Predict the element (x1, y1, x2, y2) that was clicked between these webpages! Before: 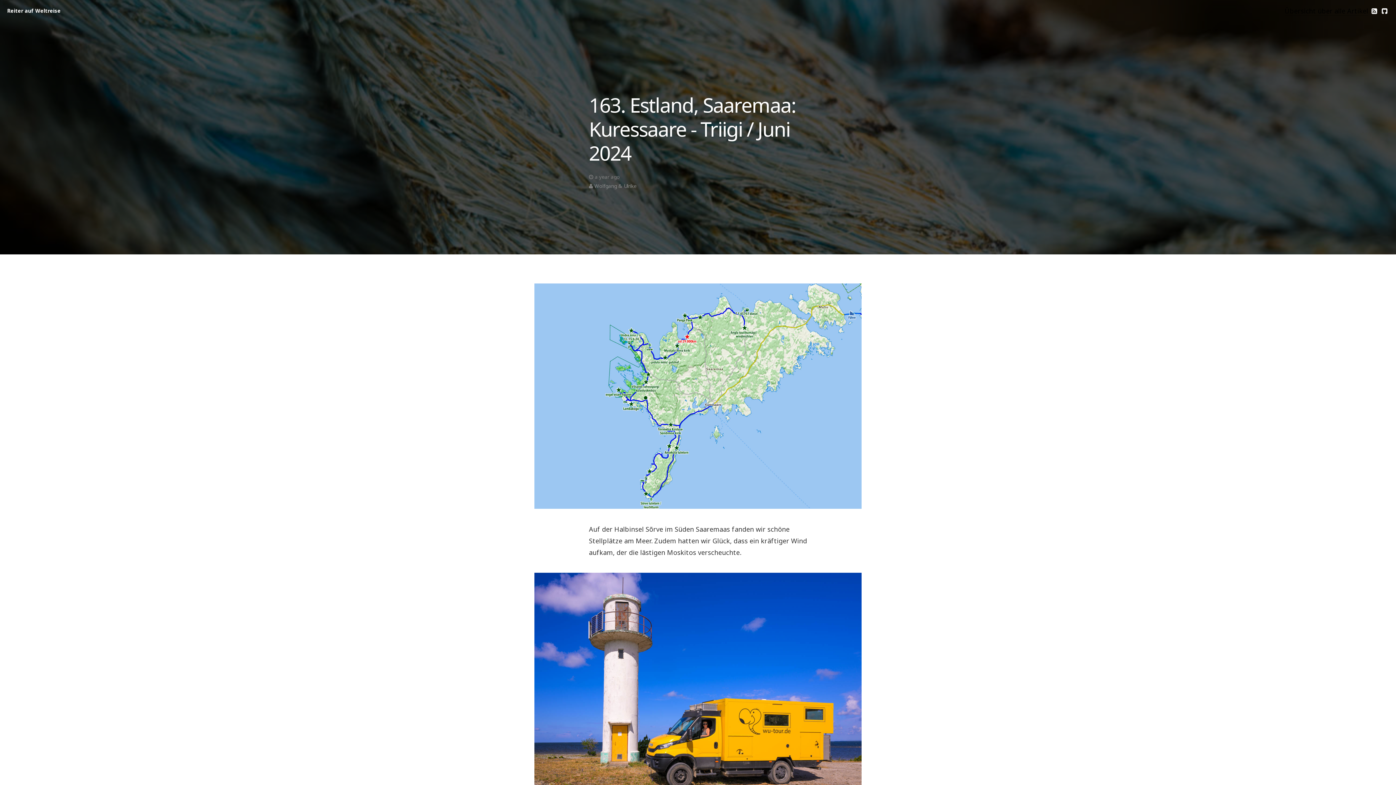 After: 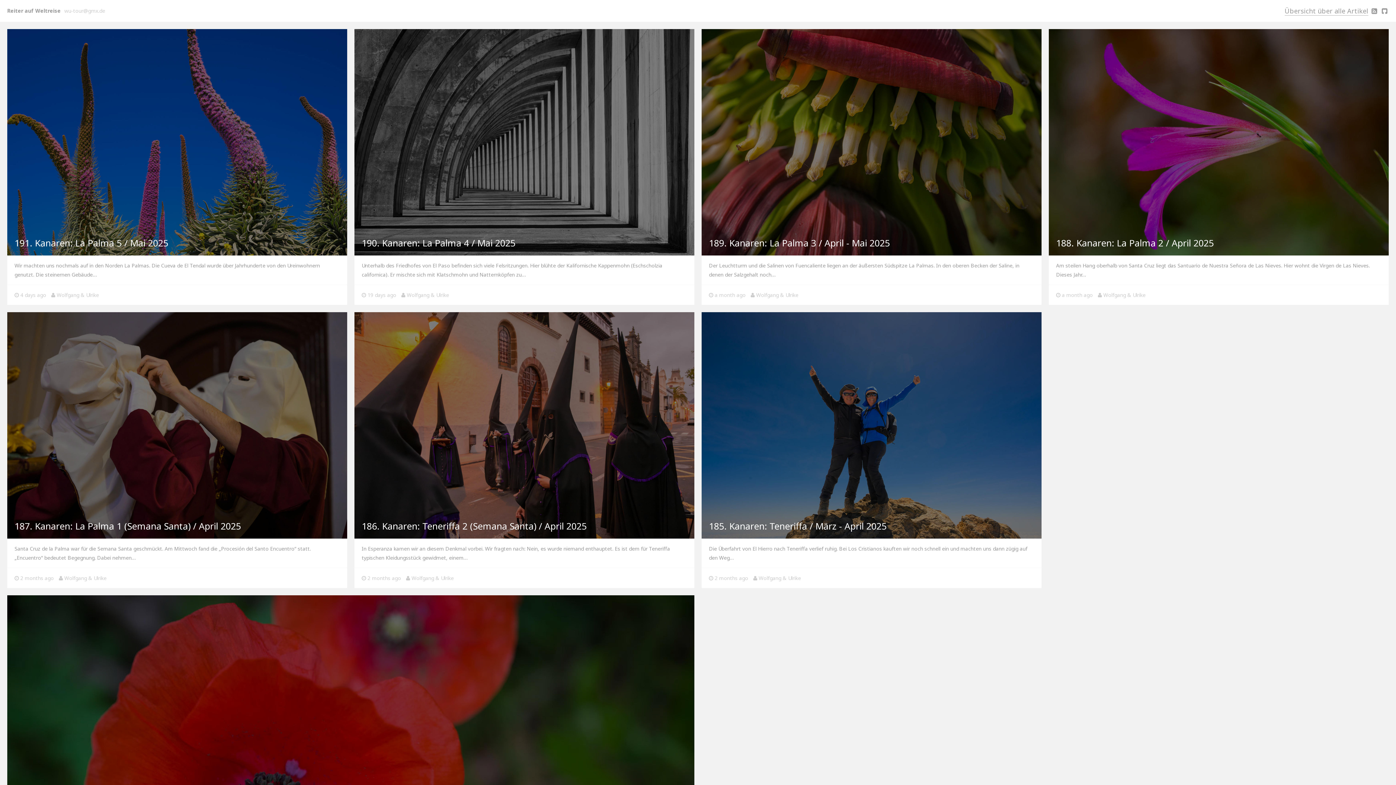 Action: bbox: (7, 0, 60, 21) label: Reiter auf Weltreise